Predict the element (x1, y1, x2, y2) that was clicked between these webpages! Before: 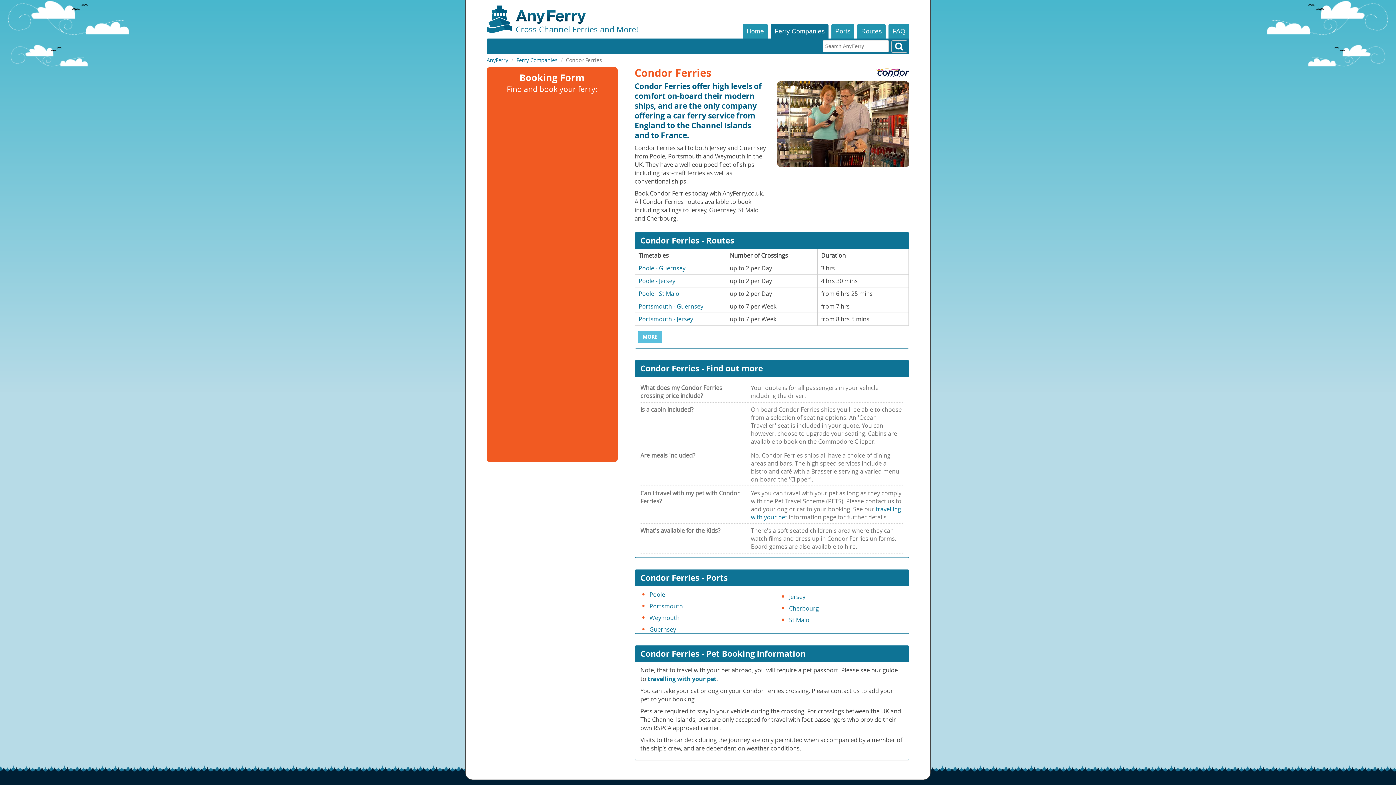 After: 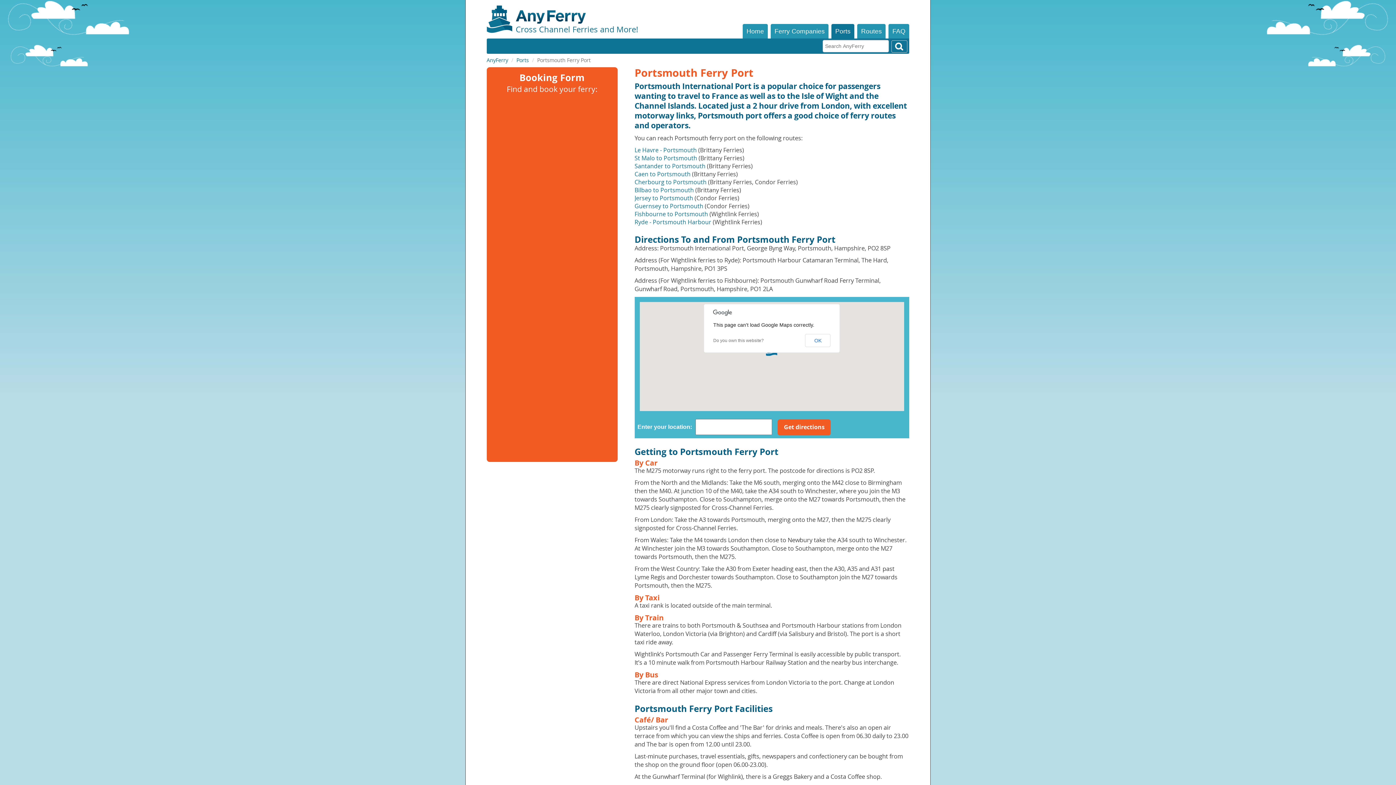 Action: bbox: (649, 602, 683, 610) label: Portsmouth